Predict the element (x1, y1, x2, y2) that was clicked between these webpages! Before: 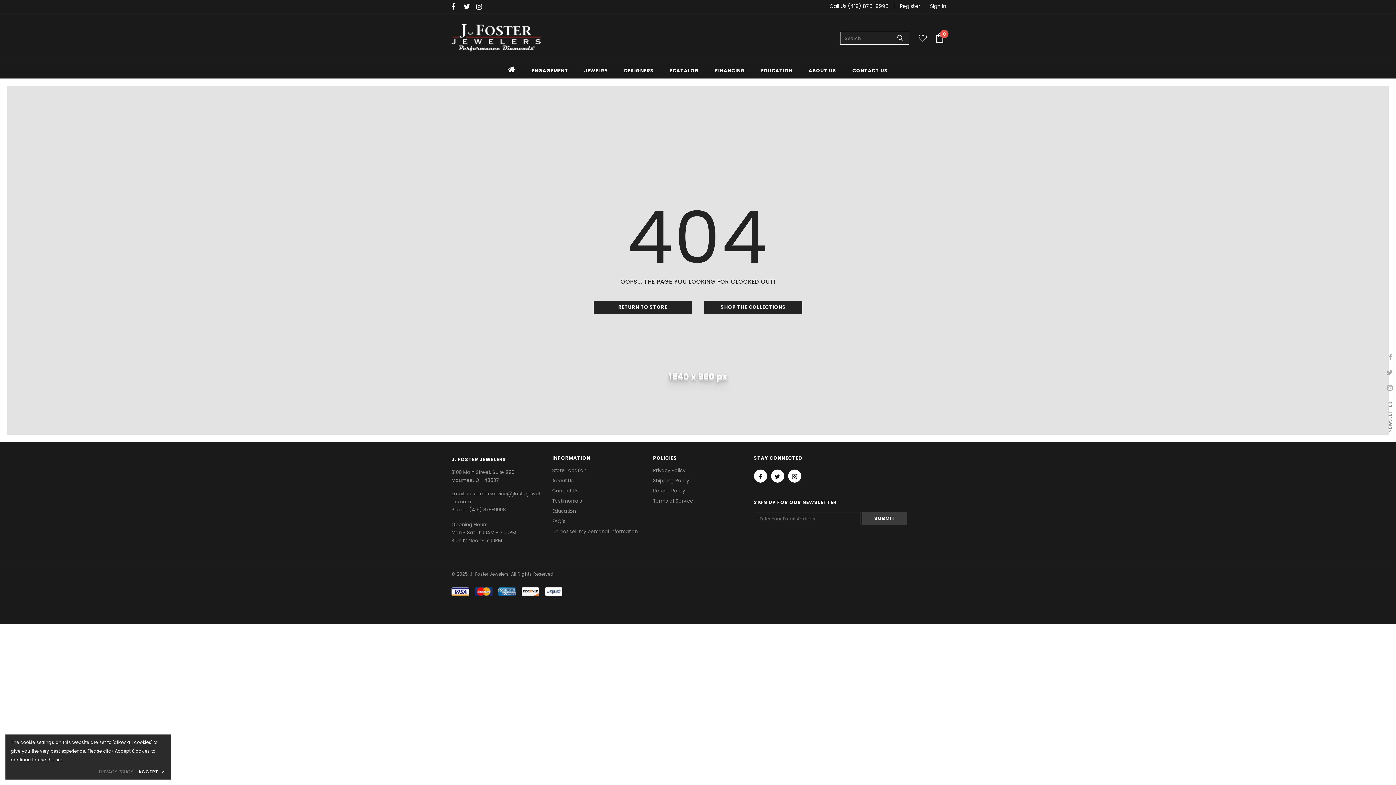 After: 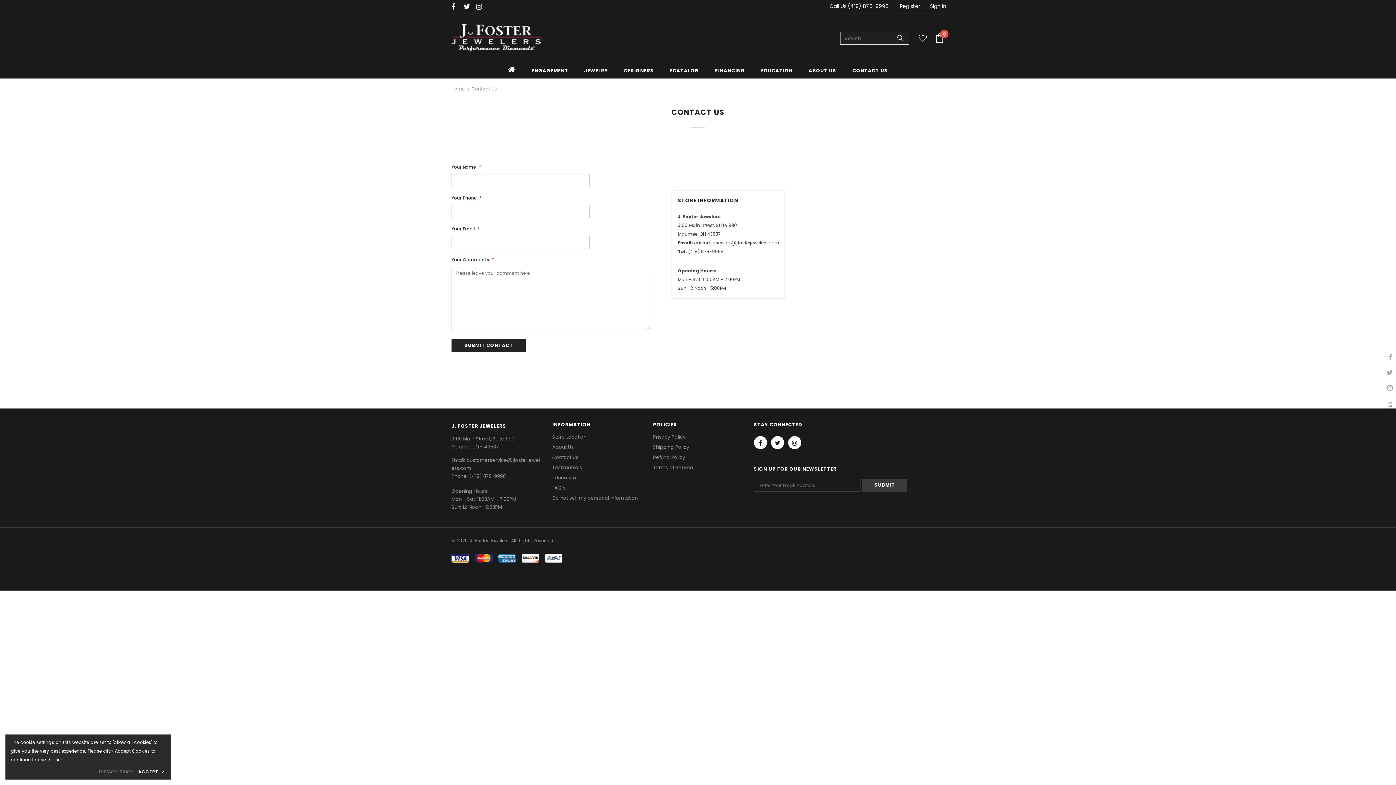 Action: bbox: (552, 486, 578, 496) label: Contact Us